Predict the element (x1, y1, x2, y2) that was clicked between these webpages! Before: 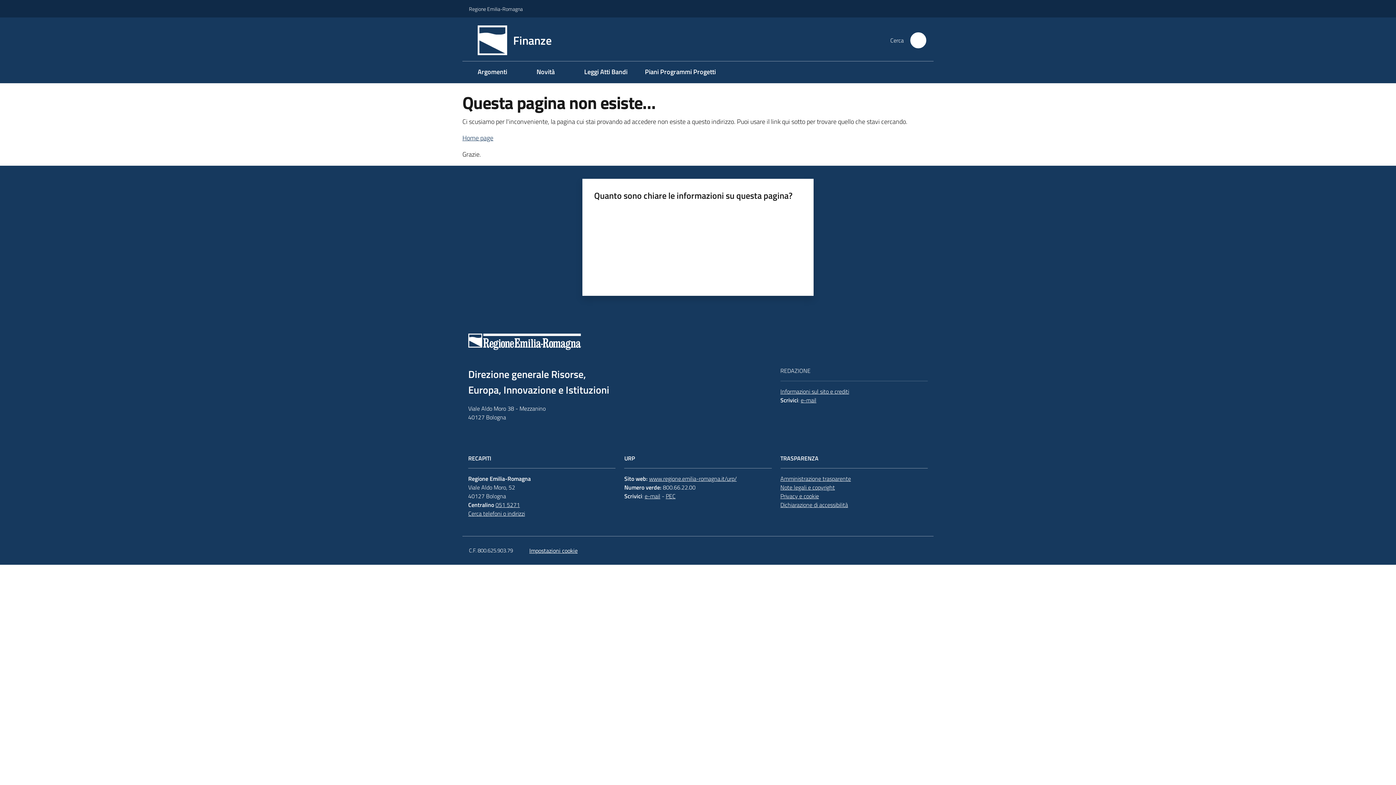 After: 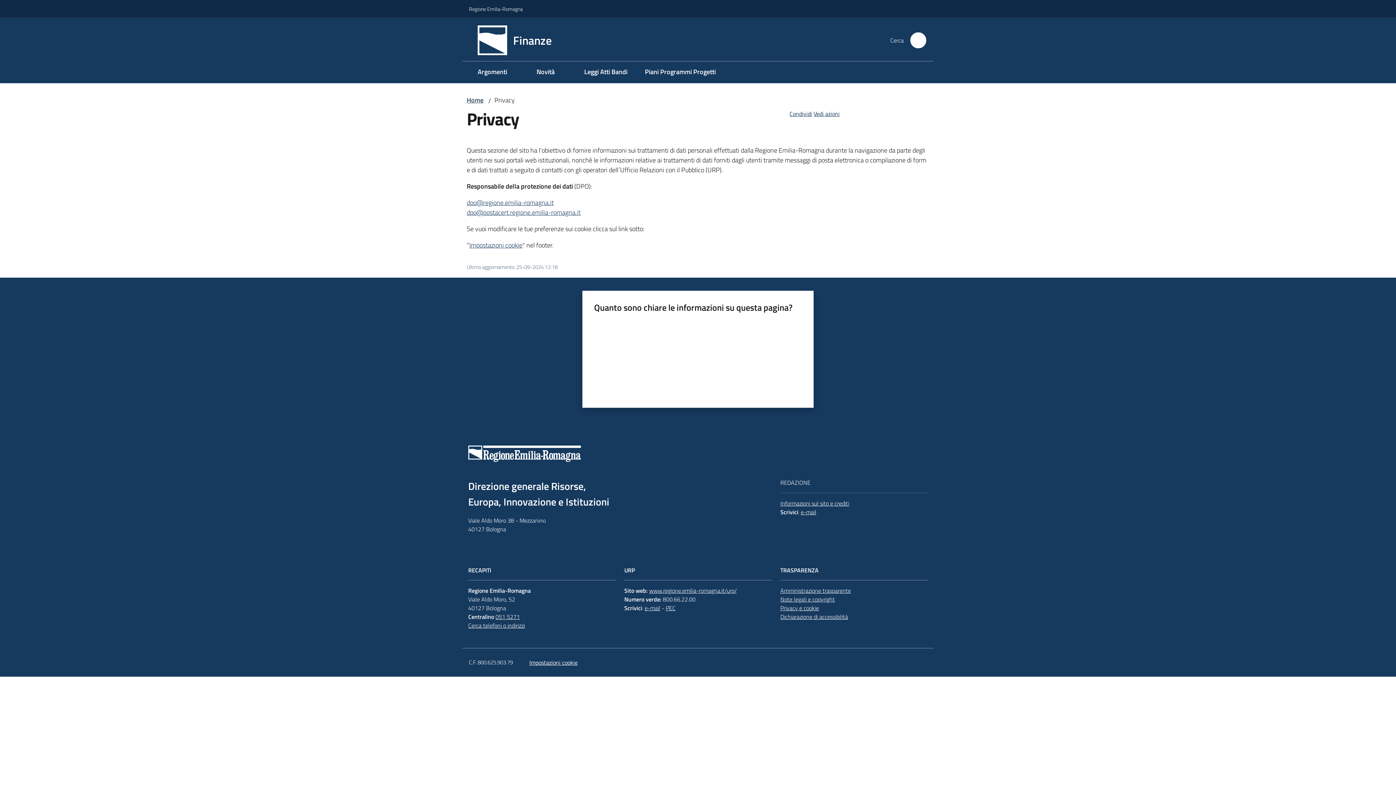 Action: bbox: (780, 491, 819, 500) label: Privacy e cookie